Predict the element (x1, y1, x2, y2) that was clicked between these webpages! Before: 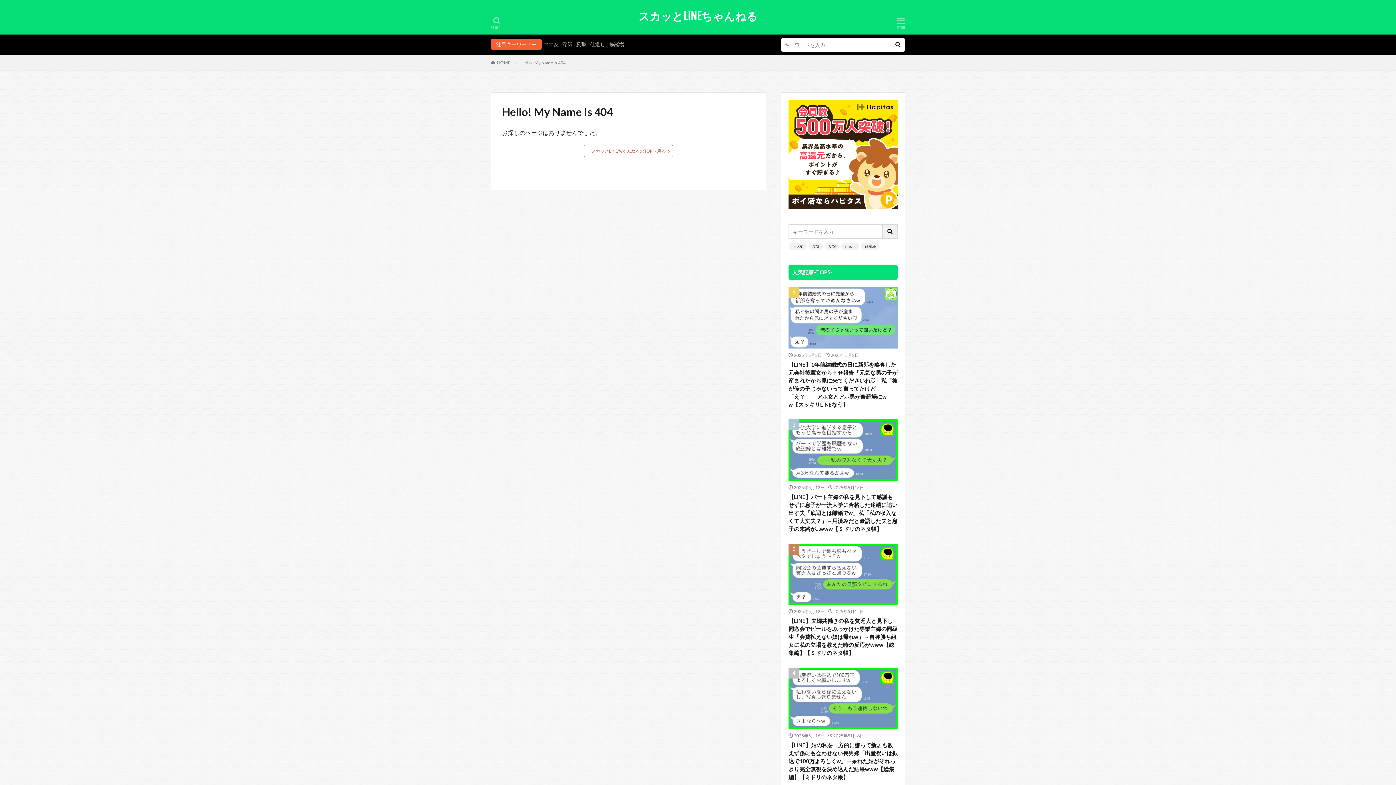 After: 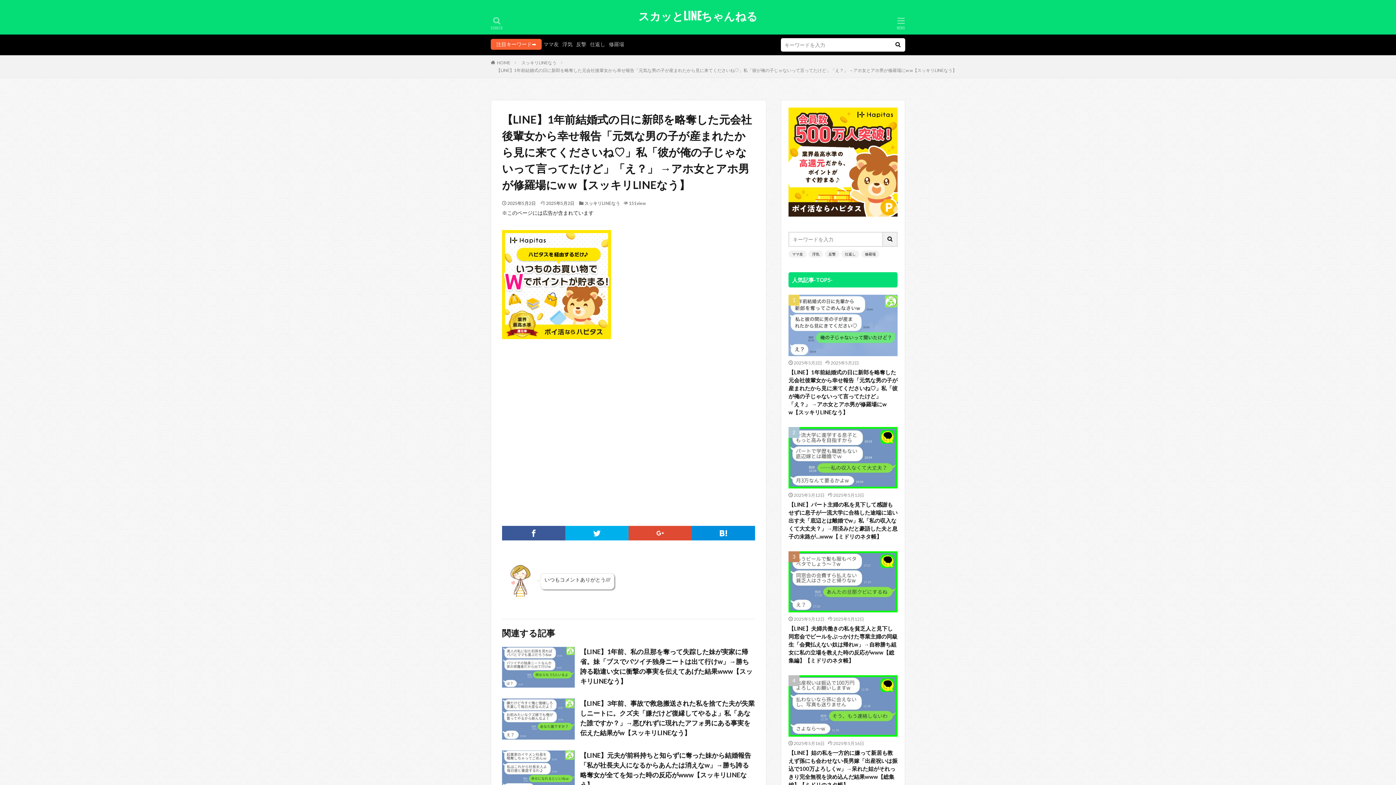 Action: bbox: (788, 287, 897, 348)